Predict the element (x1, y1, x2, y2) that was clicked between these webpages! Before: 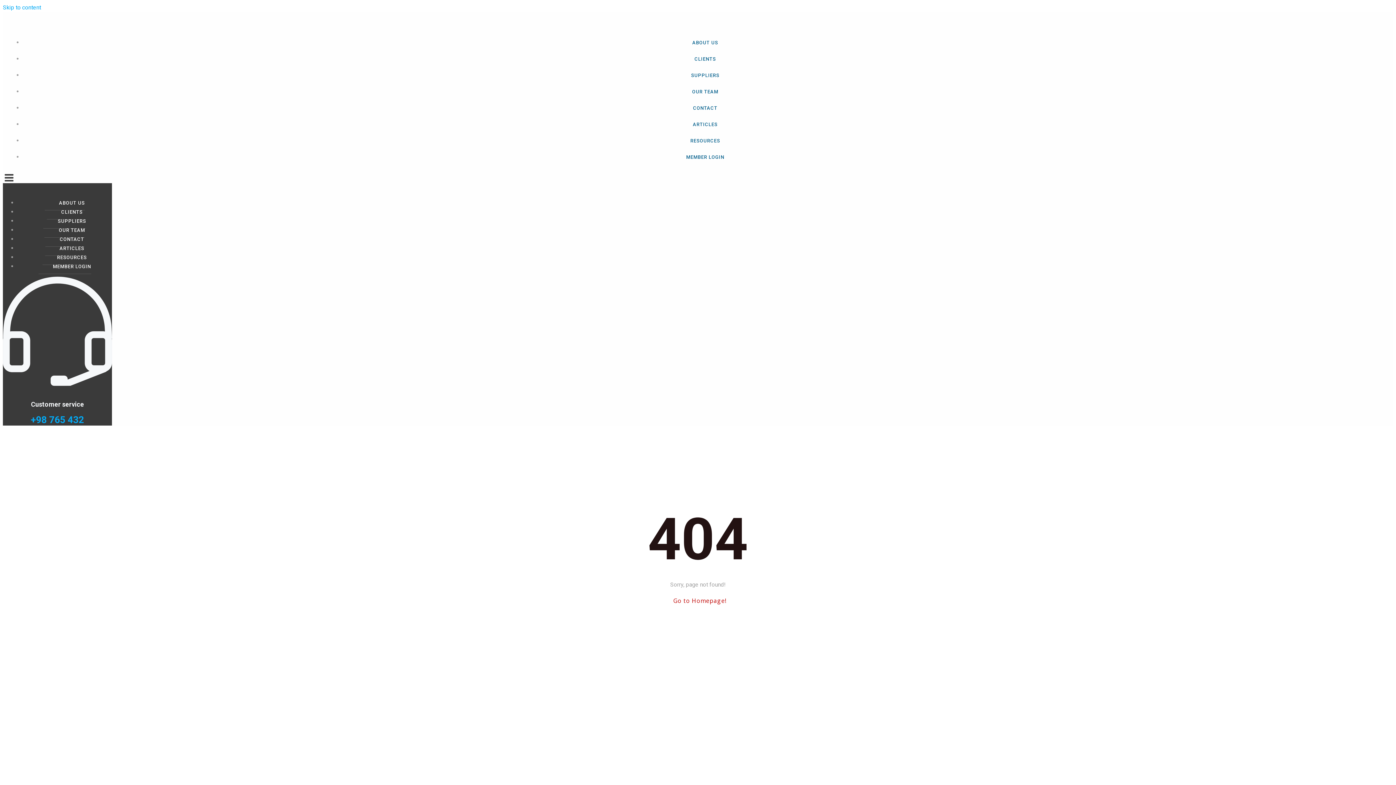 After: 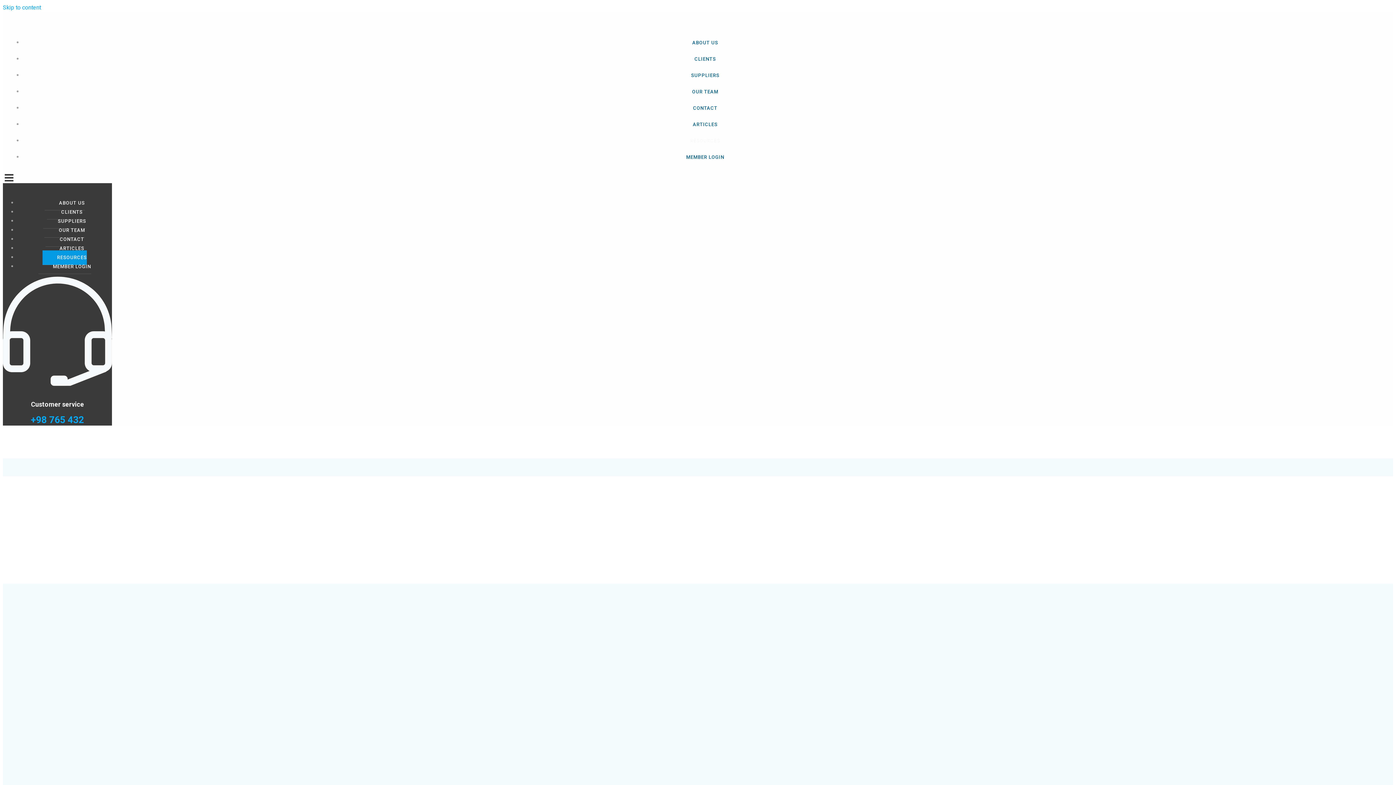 Action: label: RESOURCES bbox: (42, 250, 86, 265)